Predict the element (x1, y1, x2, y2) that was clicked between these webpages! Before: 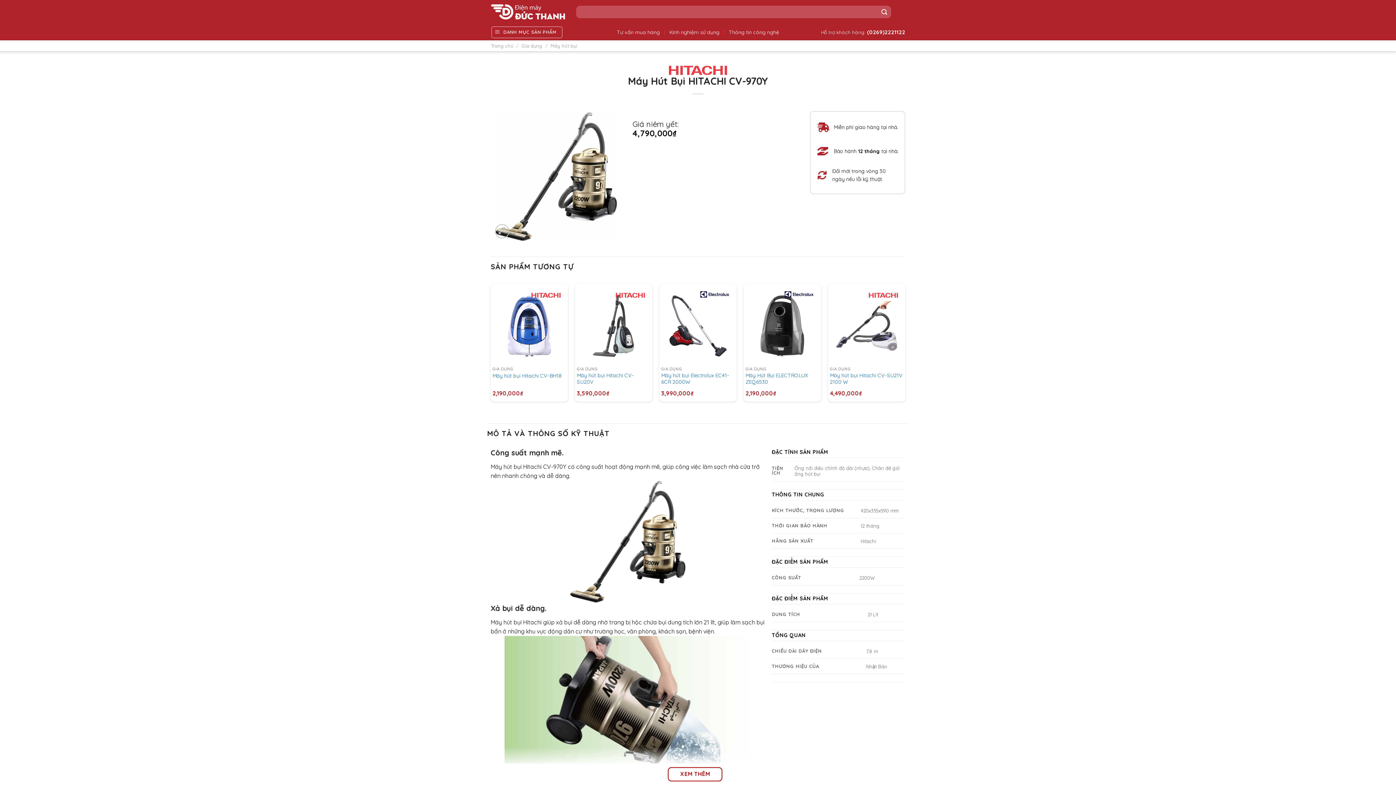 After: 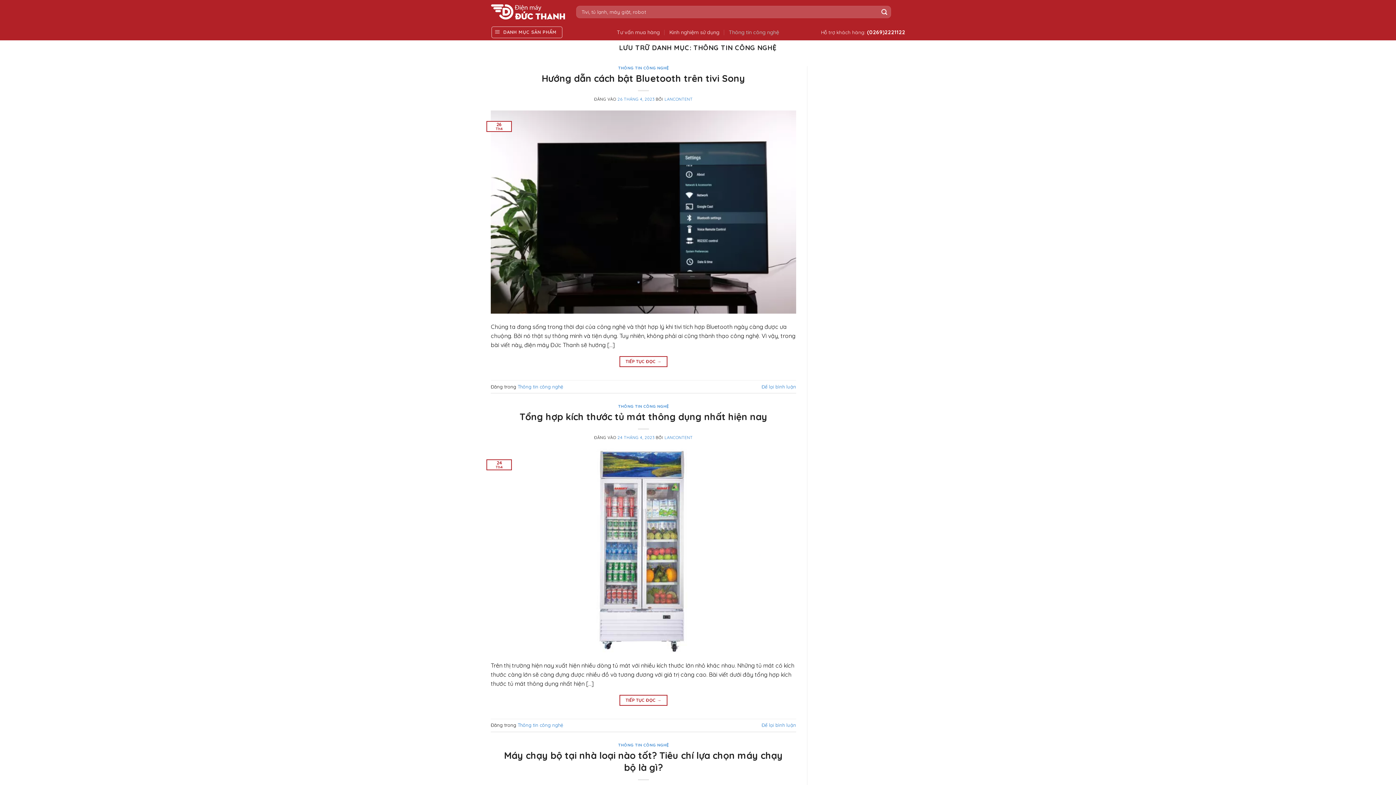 Action: bbox: (729, 25, 779, 38) label: Thông tin công nghệ